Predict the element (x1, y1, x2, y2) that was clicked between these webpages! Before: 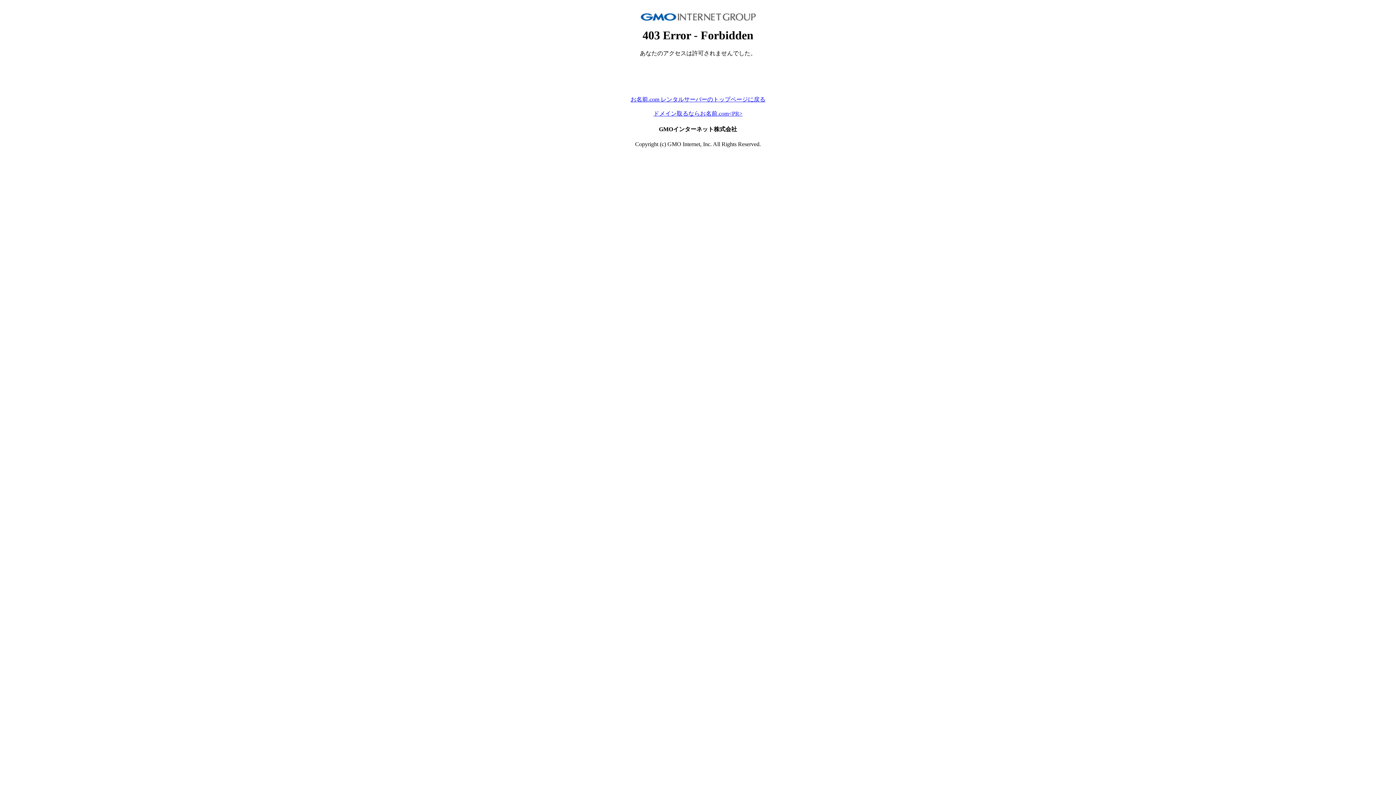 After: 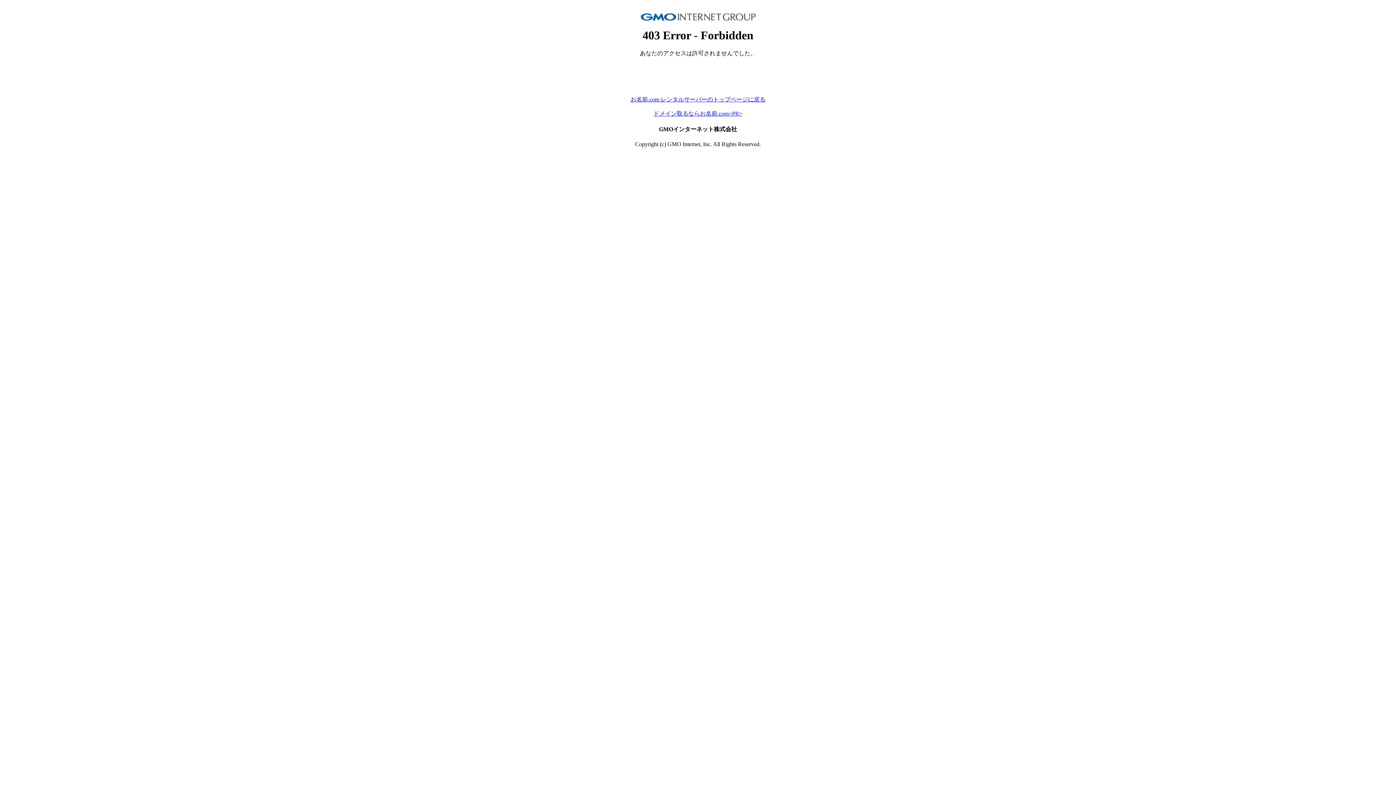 Action: label: お名前.com レンタルサーバーのトップページに戻る bbox: (630, 96, 765, 102)